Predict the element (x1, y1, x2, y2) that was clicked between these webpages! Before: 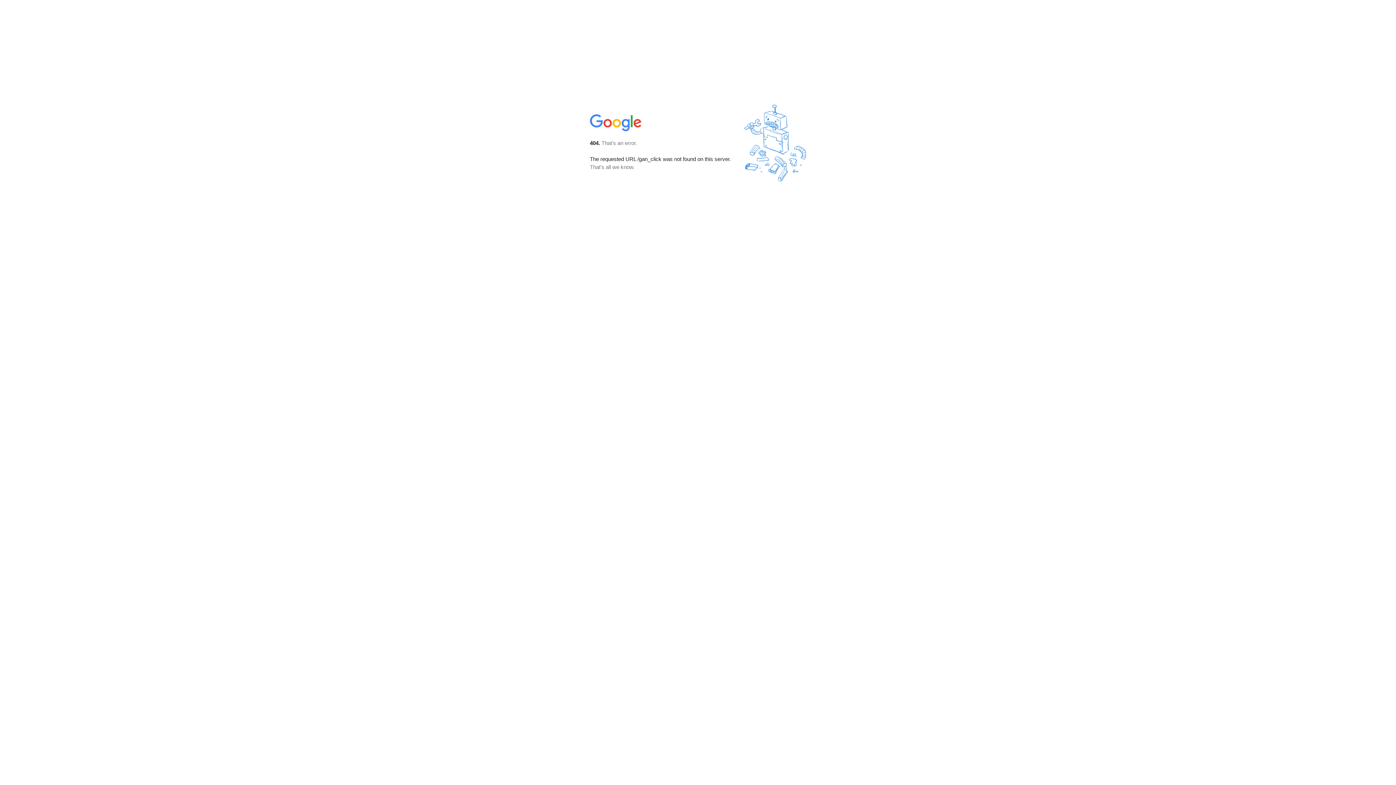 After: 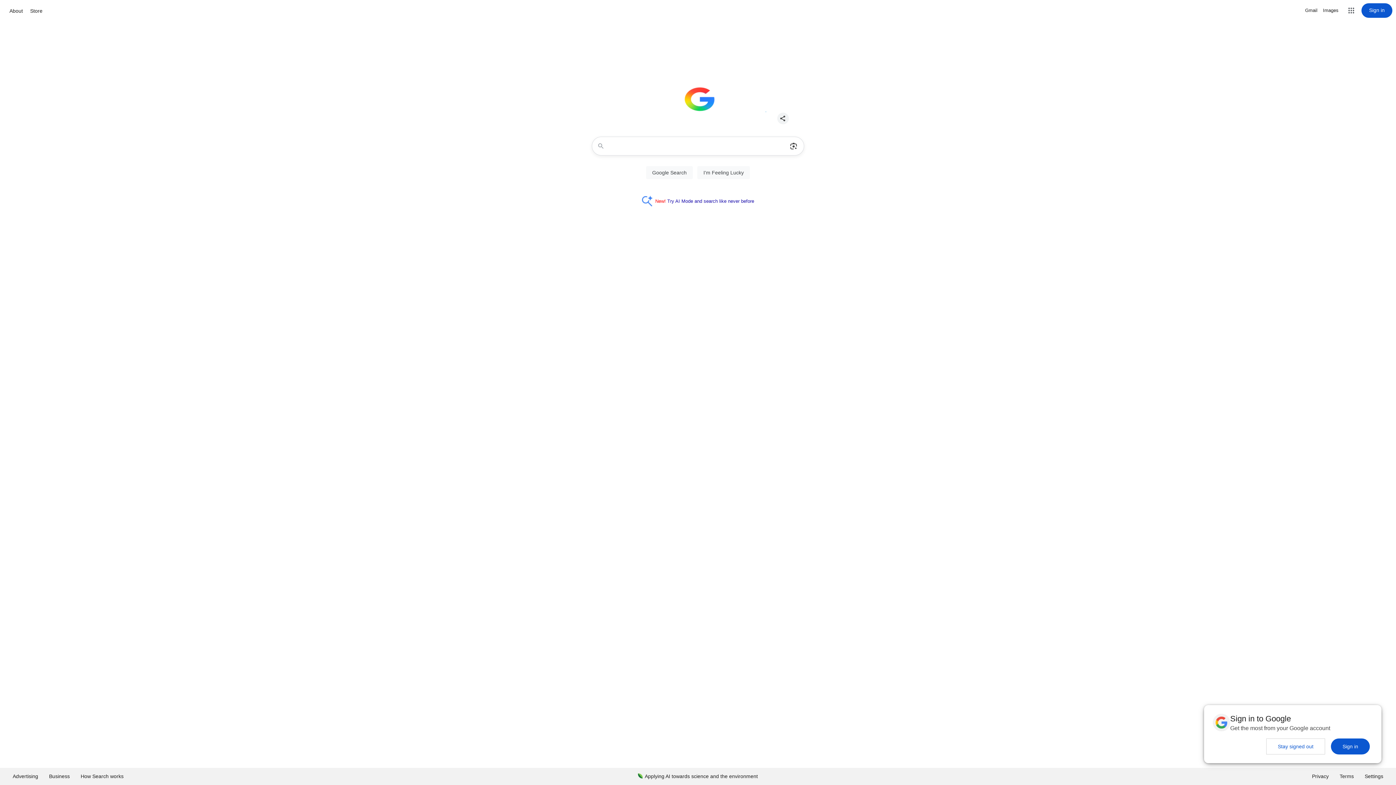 Action: bbox: (590, 127, 642, 134)